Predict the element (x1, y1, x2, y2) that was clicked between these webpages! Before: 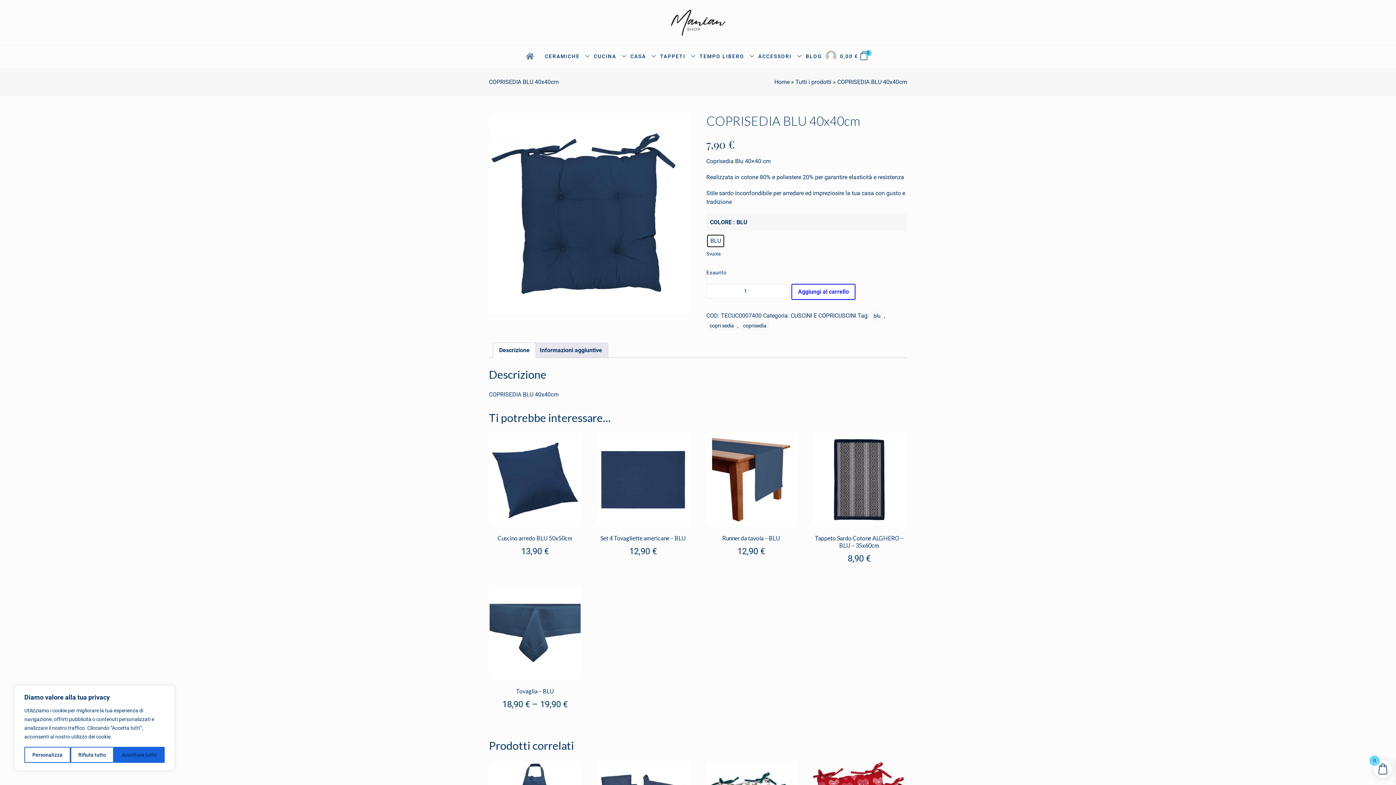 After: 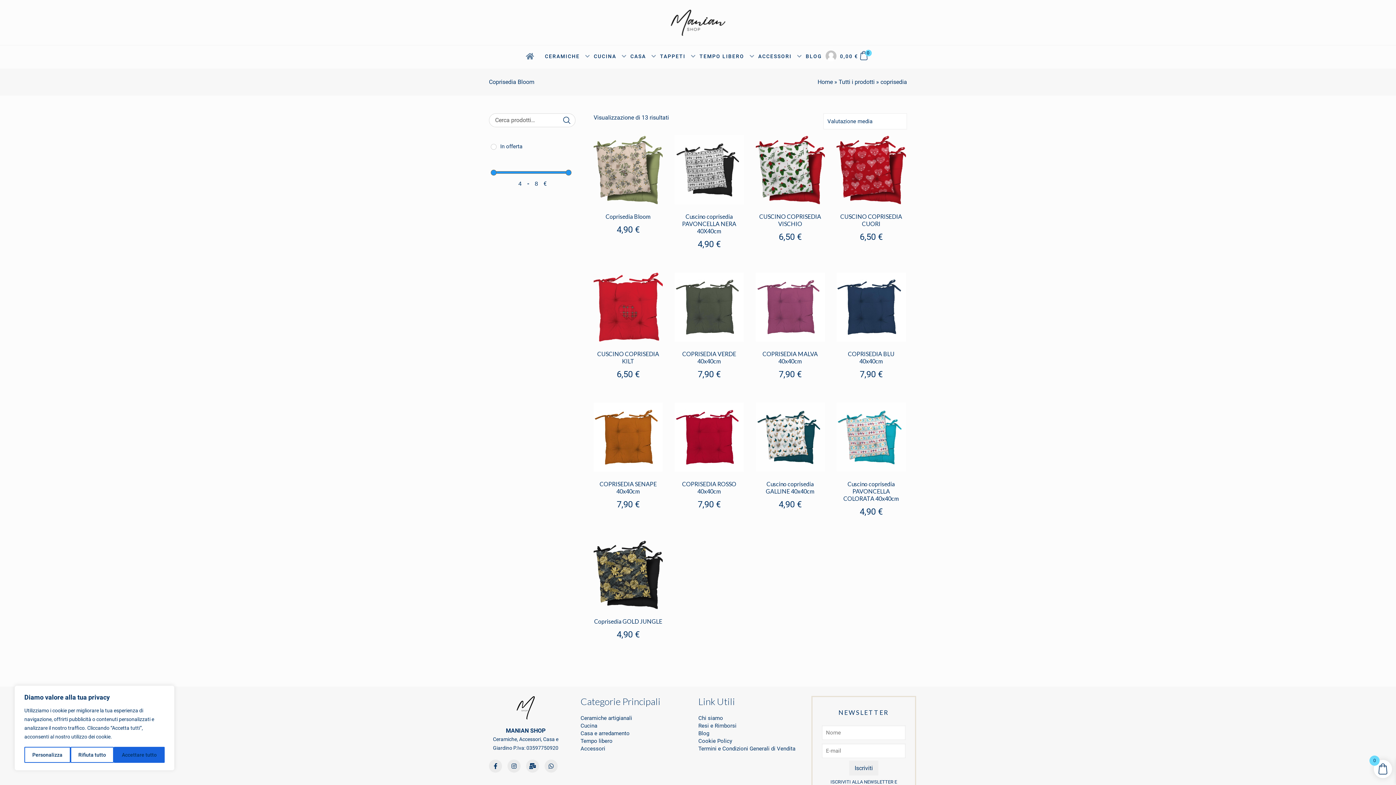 Action: bbox: (740, 321, 769, 330) label: coprisedia